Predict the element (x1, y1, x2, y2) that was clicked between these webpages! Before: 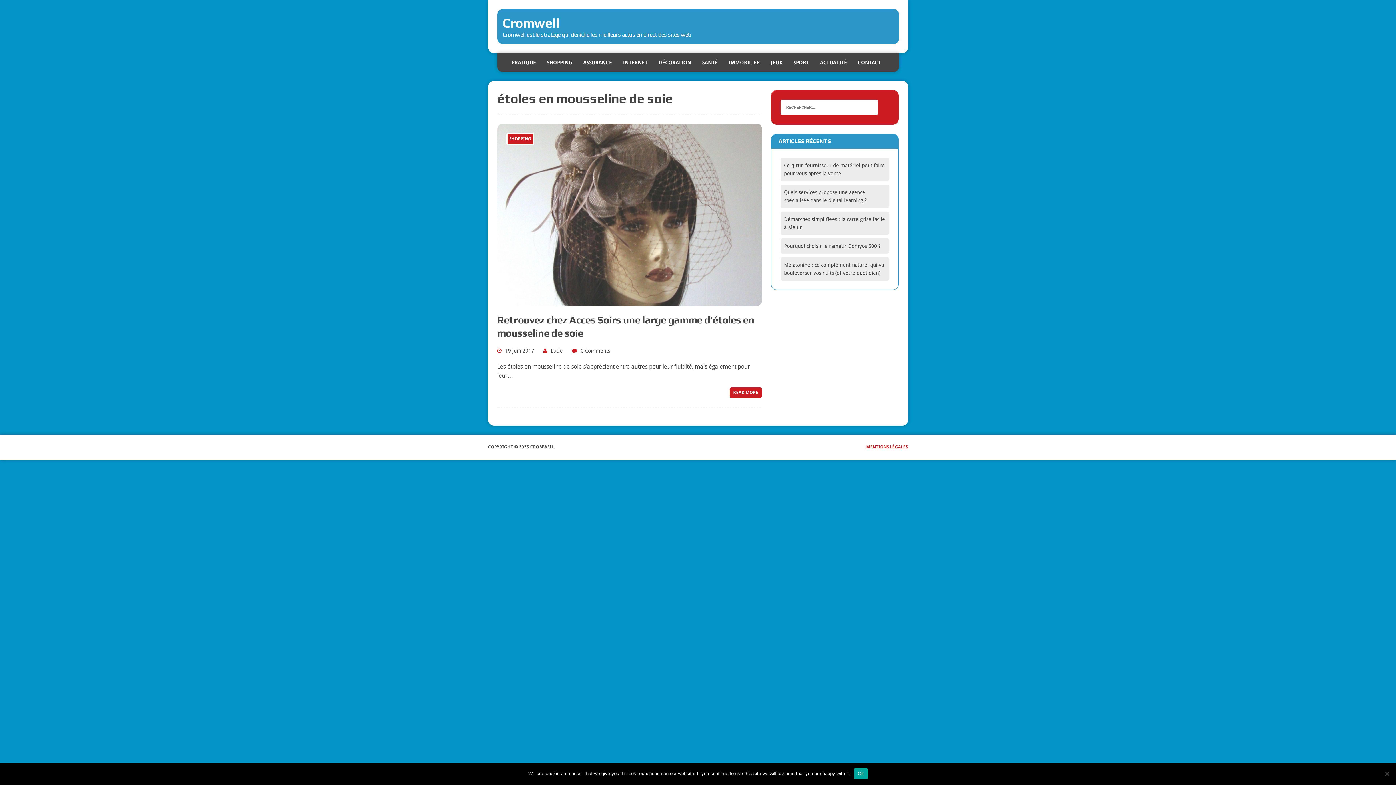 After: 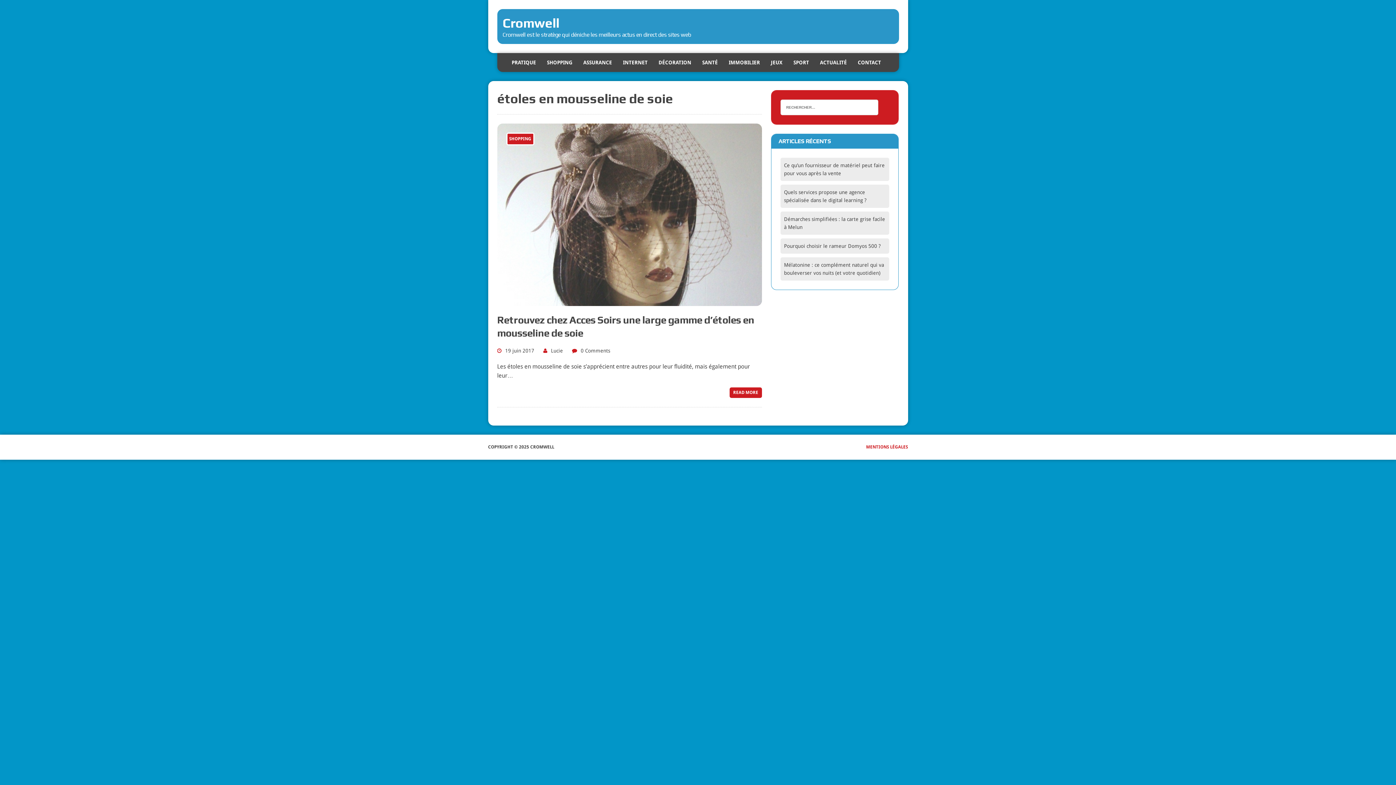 Action: label: Ok bbox: (854, 768, 867, 779)